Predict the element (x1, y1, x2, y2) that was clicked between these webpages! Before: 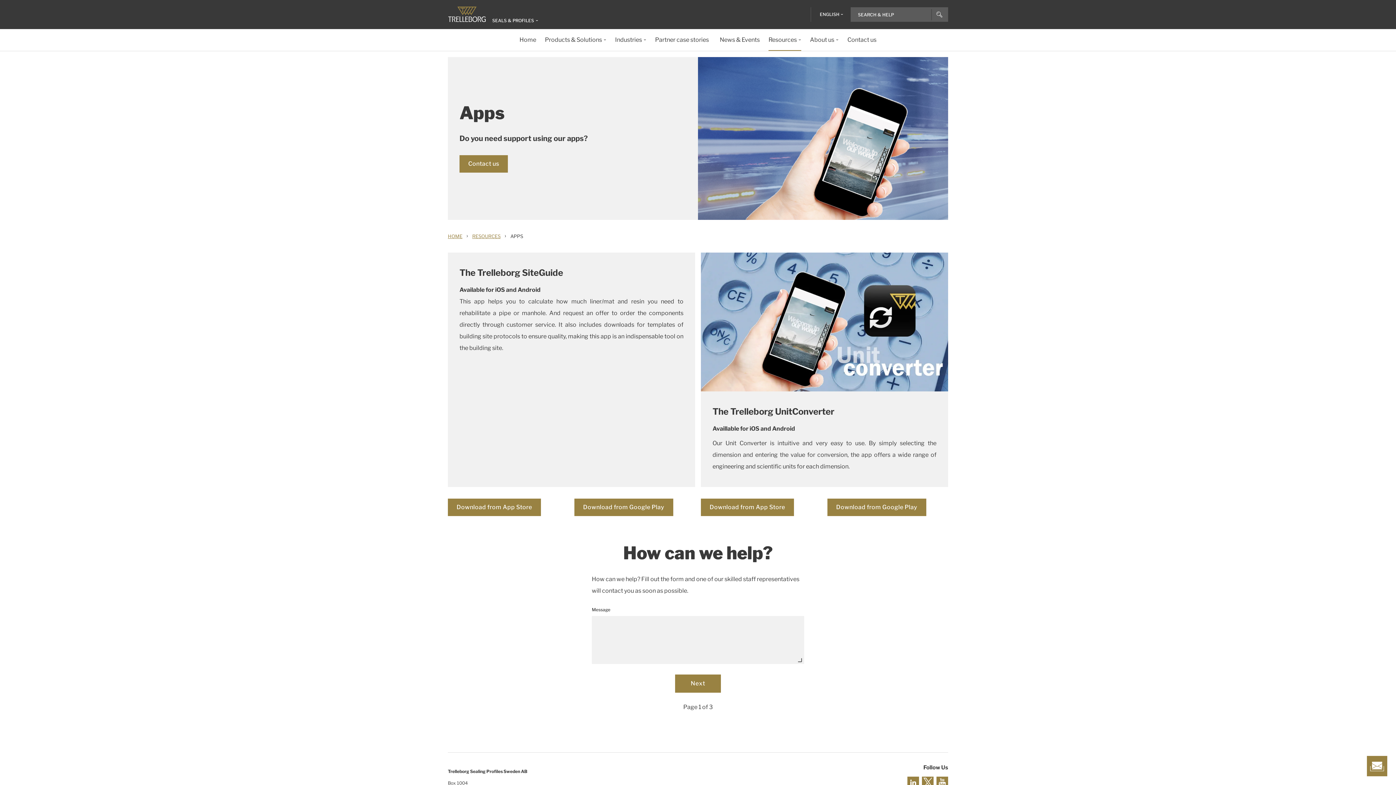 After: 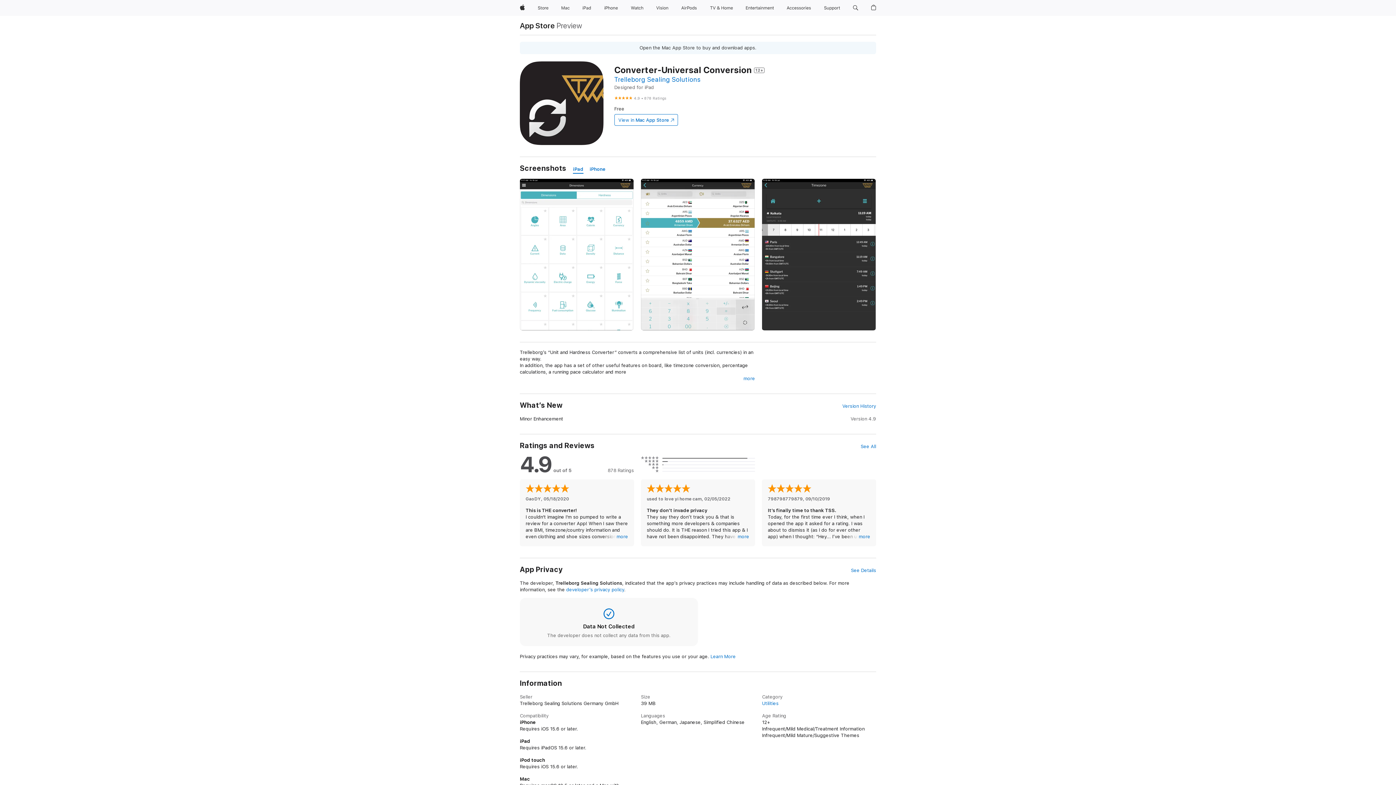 Action: bbox: (709, 503, 785, 510) label: Download from App Store